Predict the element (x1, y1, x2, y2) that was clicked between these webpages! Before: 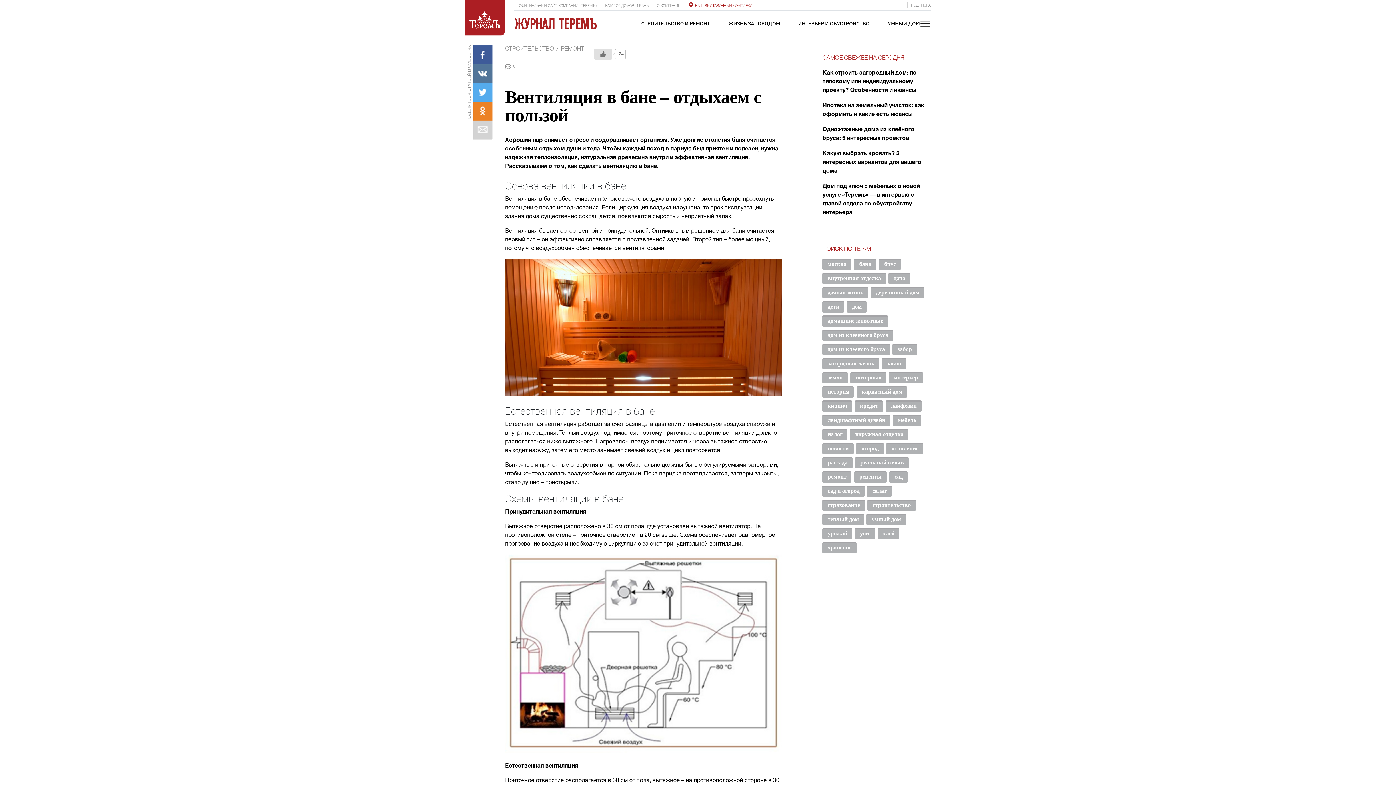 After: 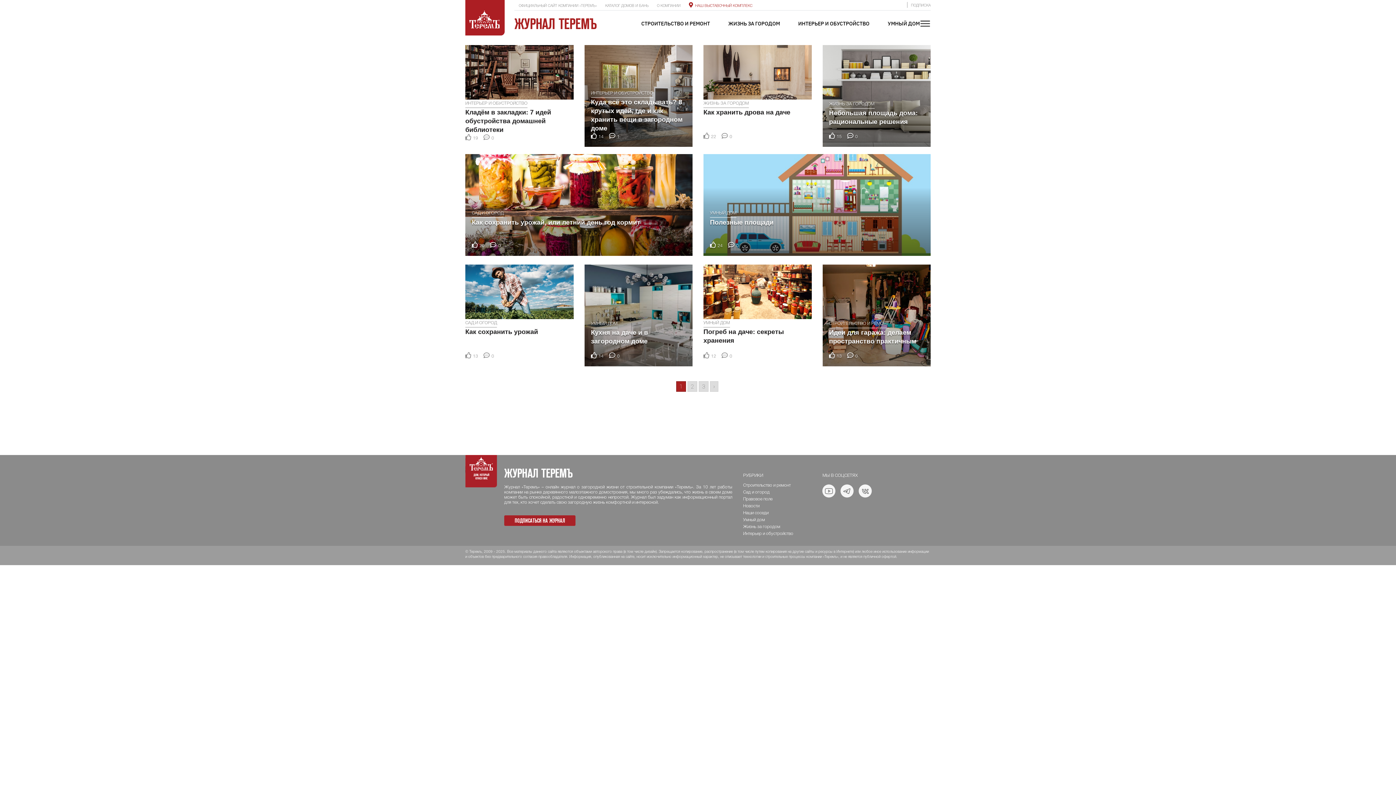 Action: label: хранение bbox: (827, 544, 851, 550)